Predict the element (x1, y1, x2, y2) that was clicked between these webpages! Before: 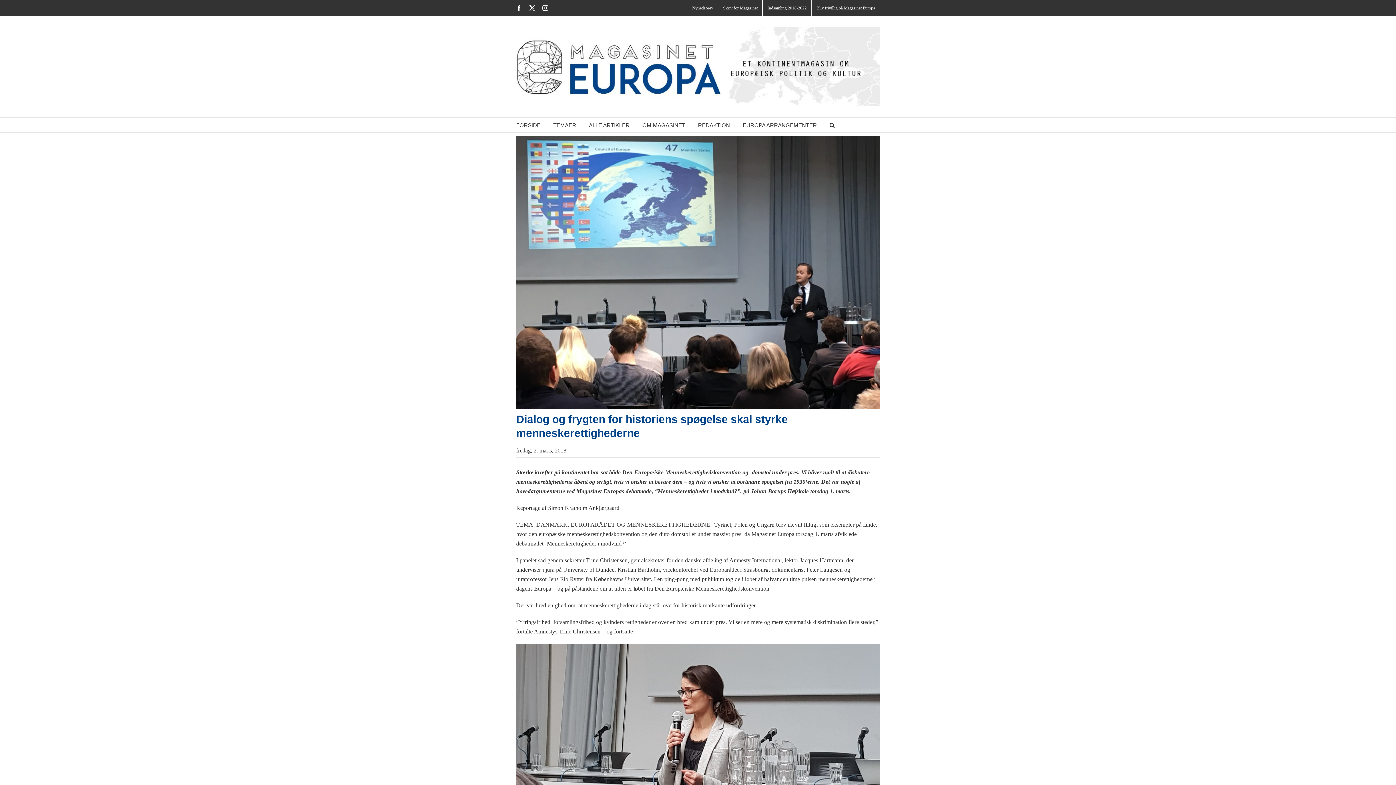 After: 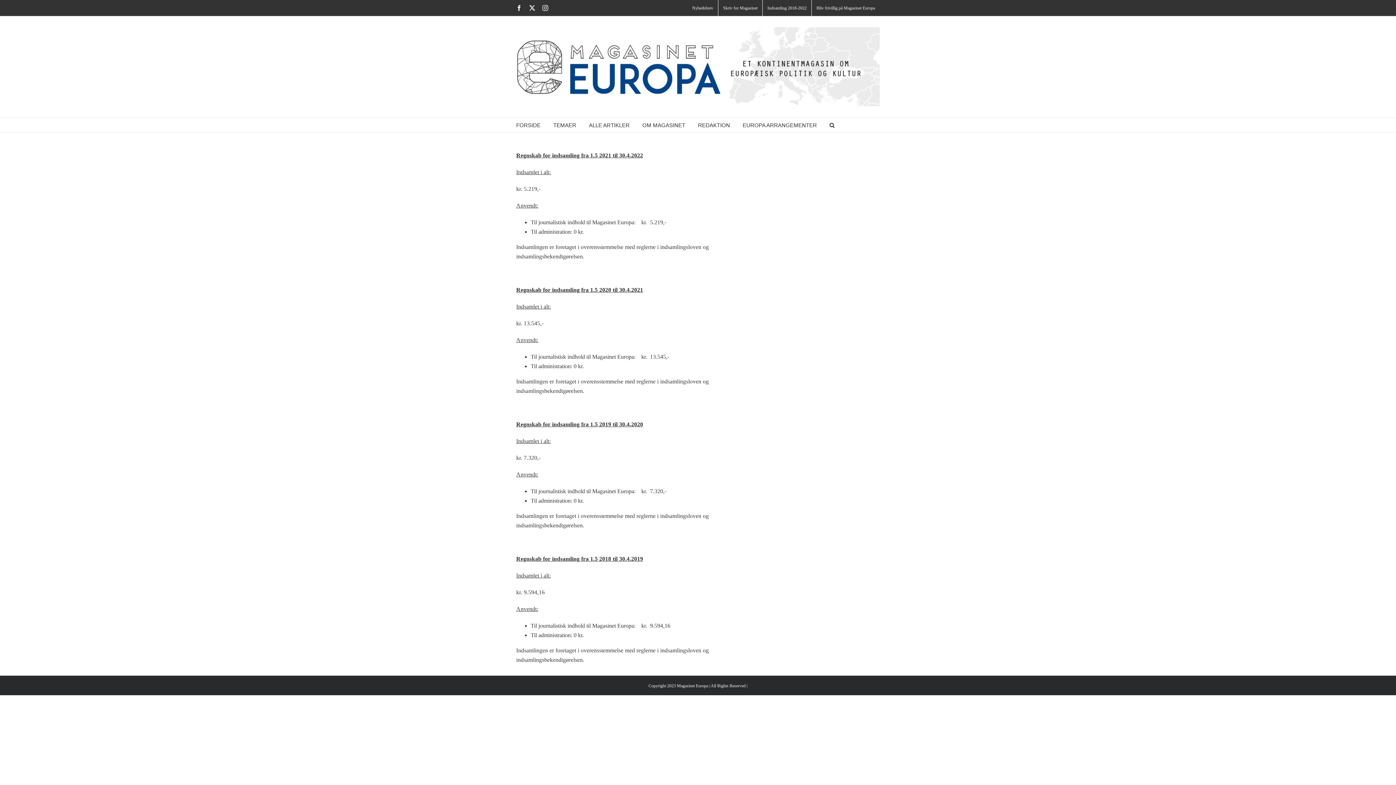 Action: label: Indsamling 2018-2022 bbox: (762, 0, 811, 16)